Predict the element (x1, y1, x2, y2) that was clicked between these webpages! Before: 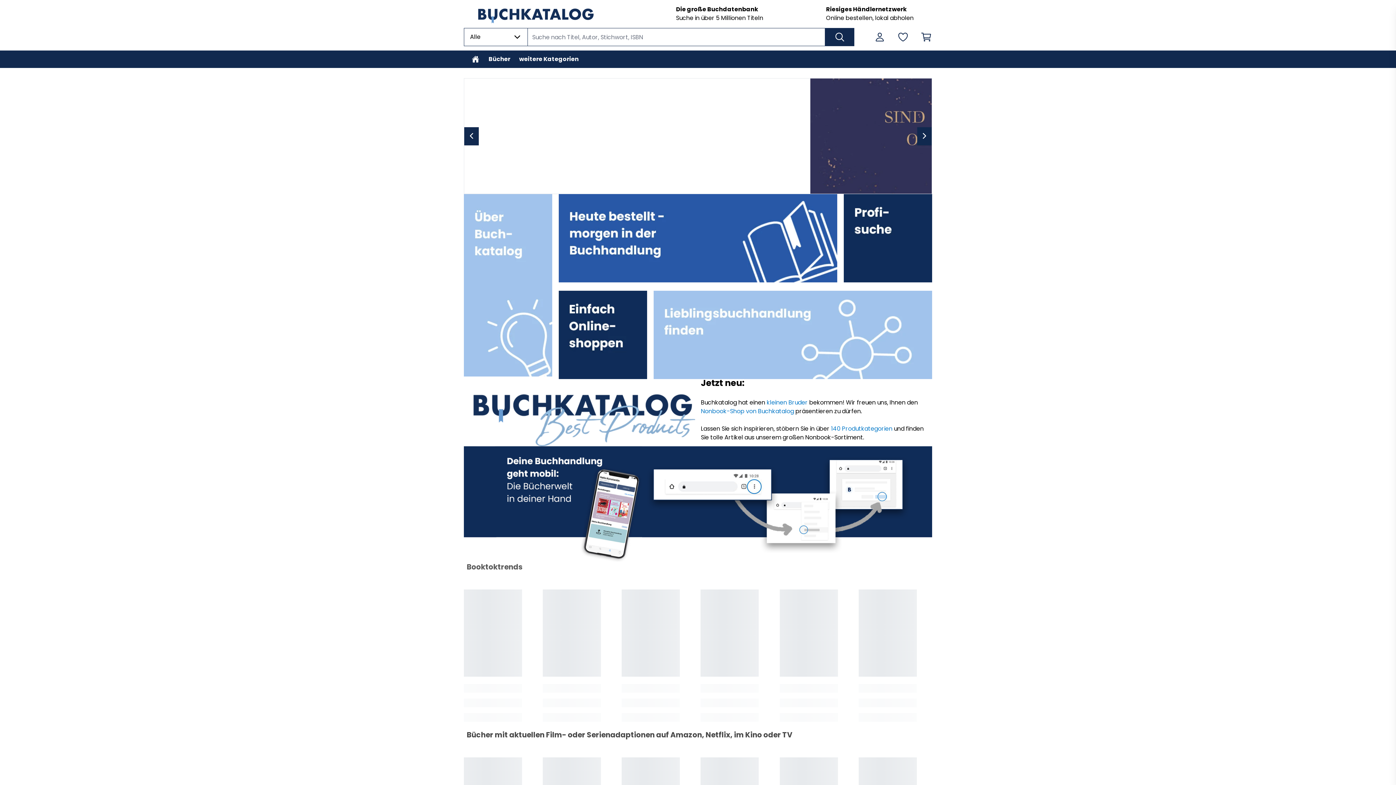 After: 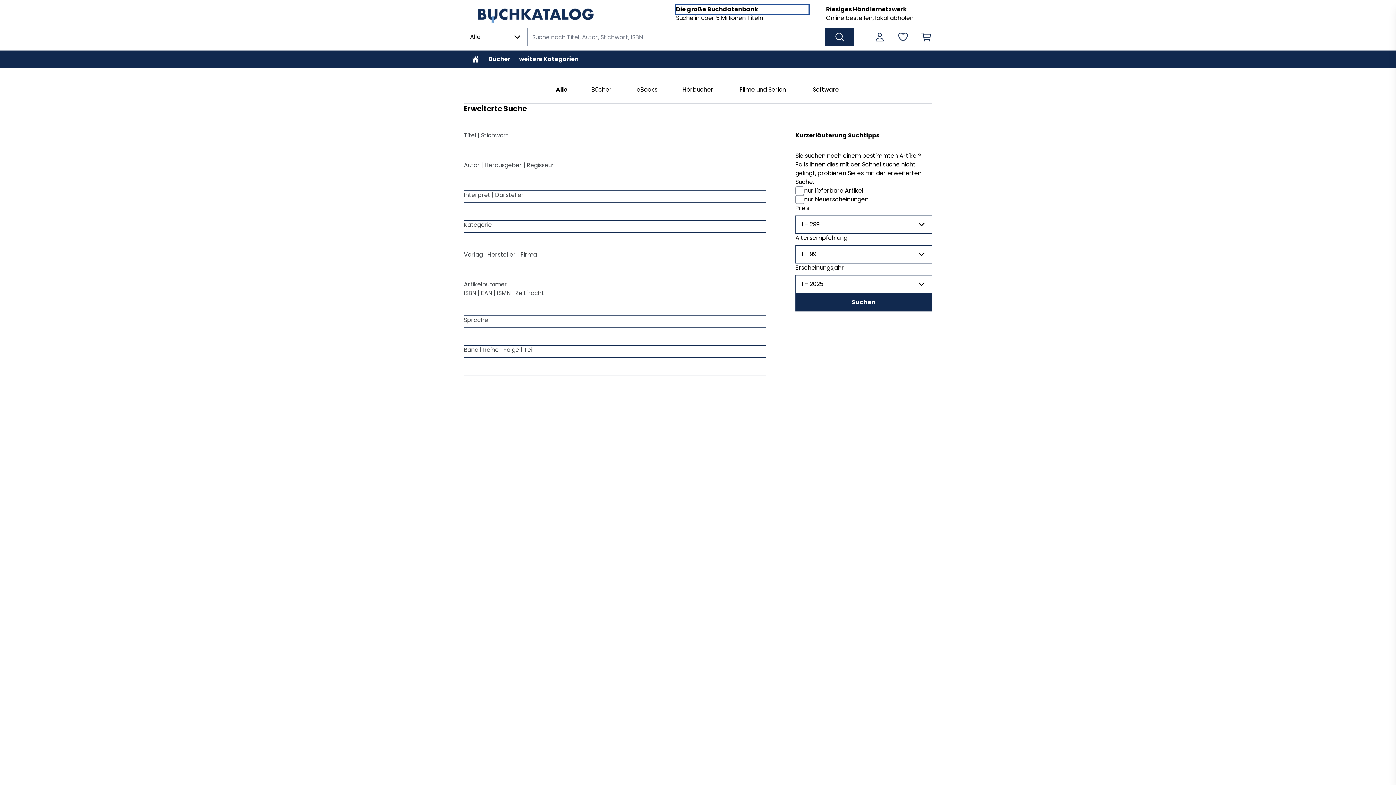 Action: bbox: (676, 5, 808, 13) label: Die große Buchdatenbank